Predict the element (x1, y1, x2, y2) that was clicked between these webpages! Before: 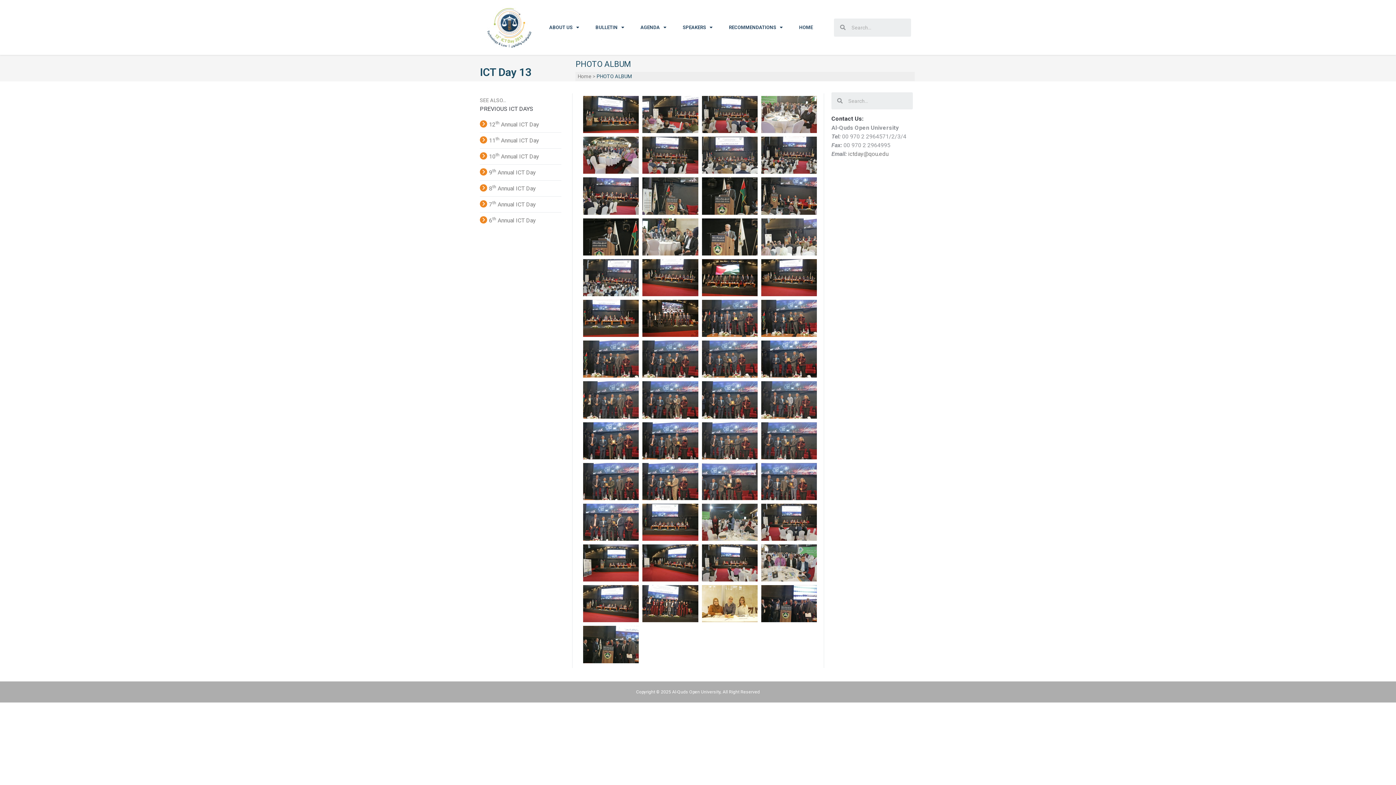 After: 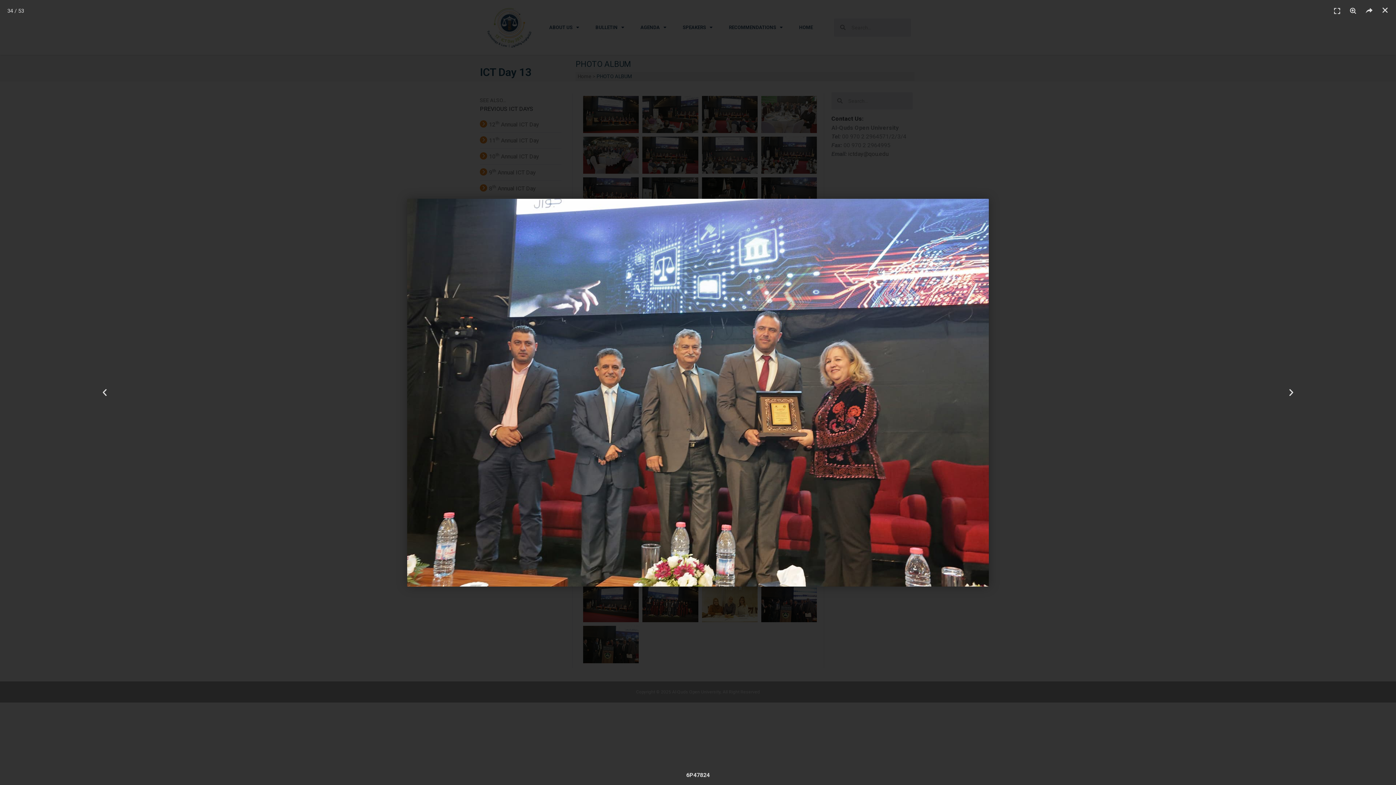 Action: bbox: (642, 422, 698, 459)